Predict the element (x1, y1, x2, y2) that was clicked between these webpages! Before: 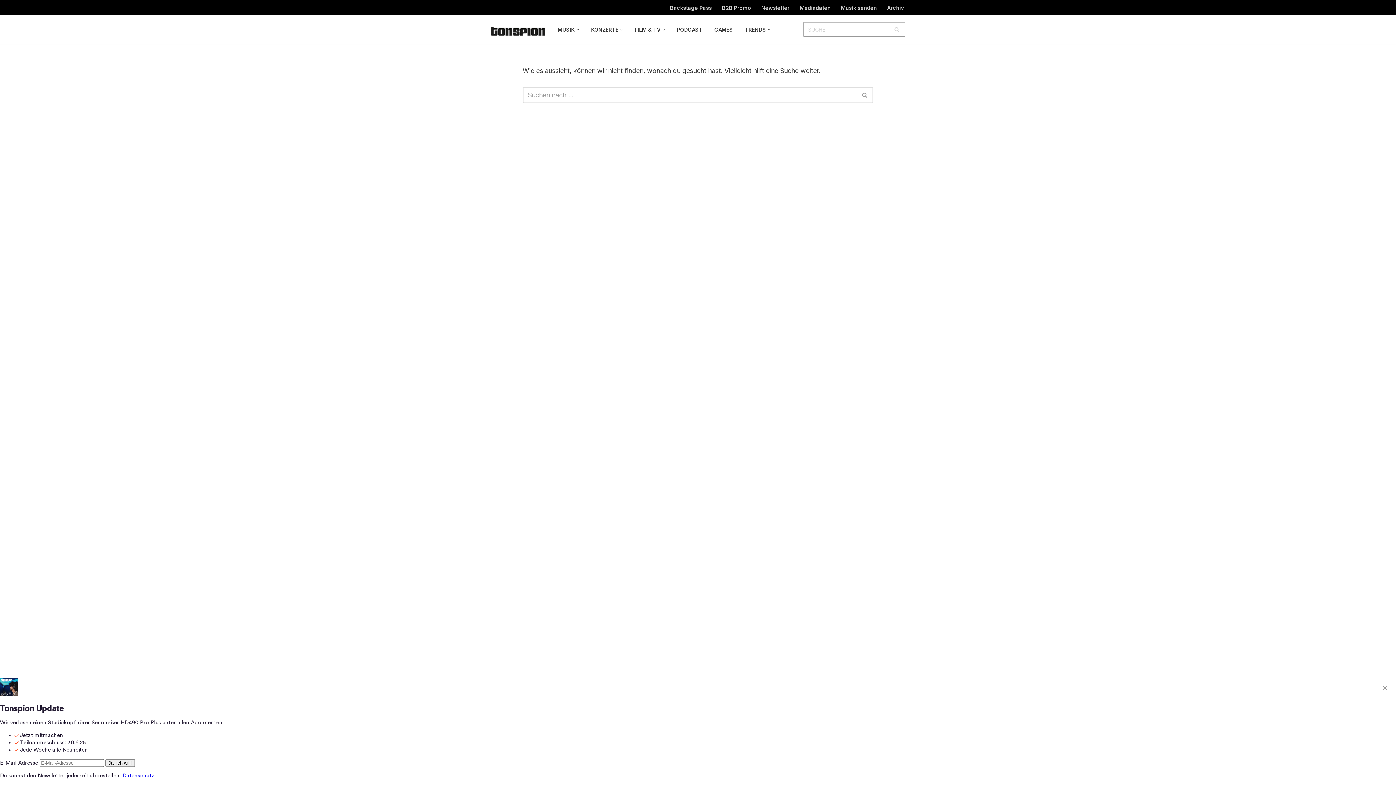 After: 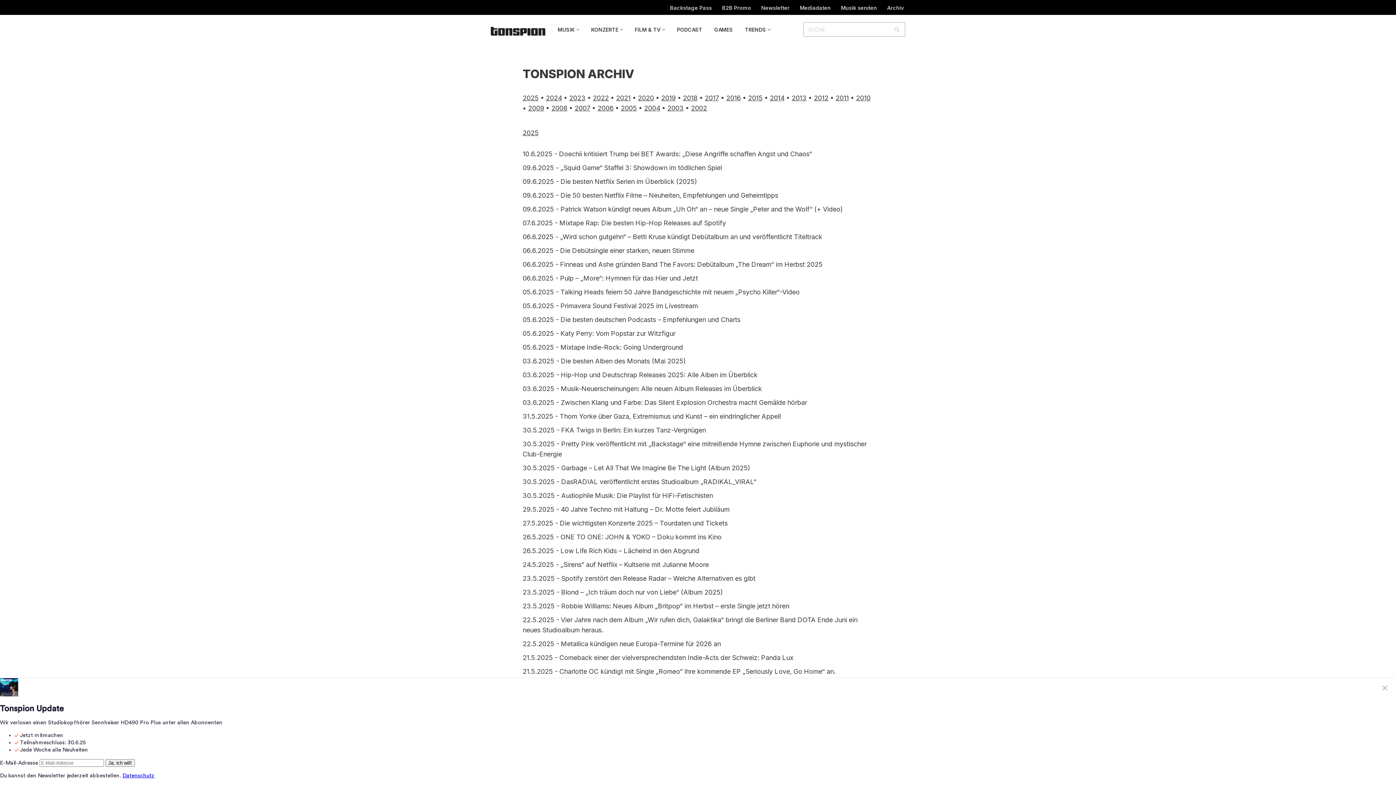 Action: bbox: (887, 2, 904, 12) label: Archiv